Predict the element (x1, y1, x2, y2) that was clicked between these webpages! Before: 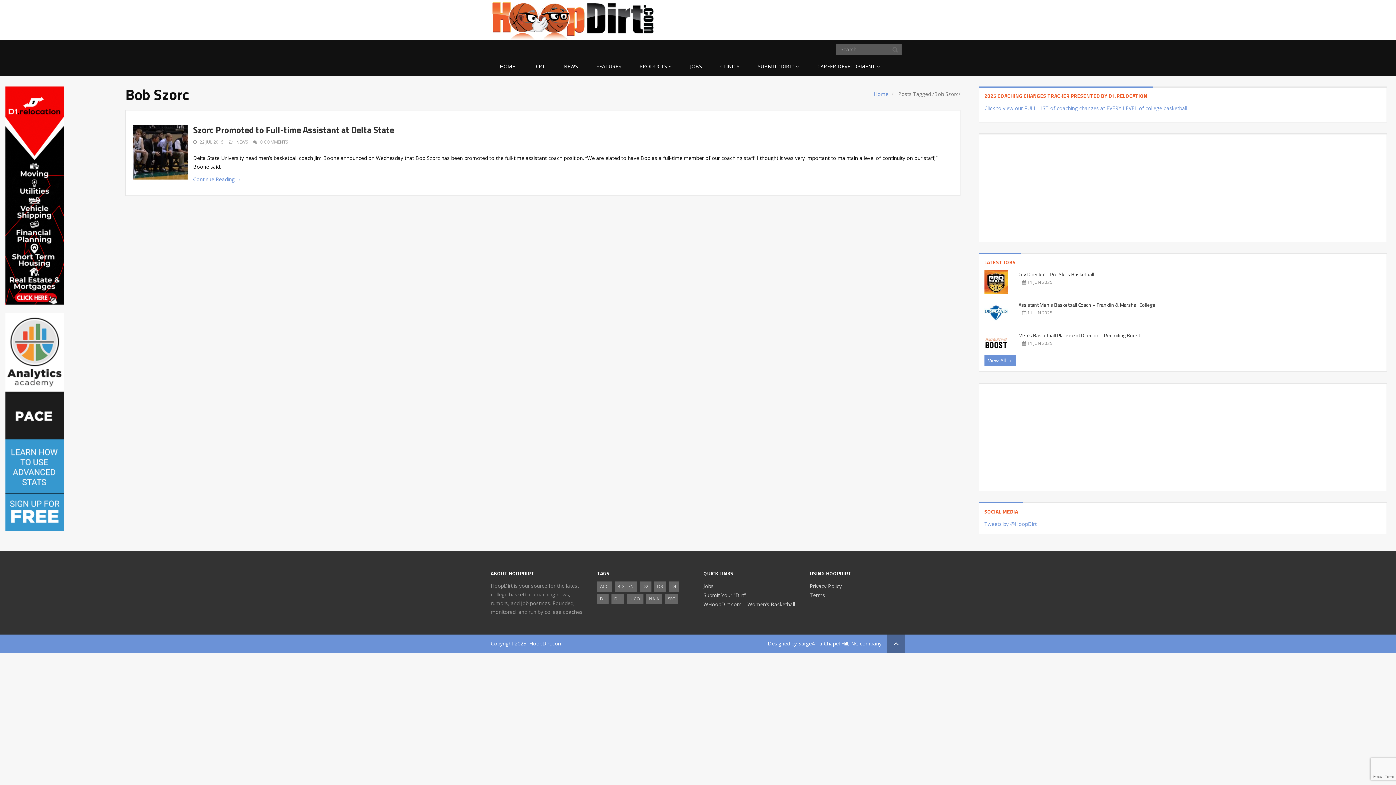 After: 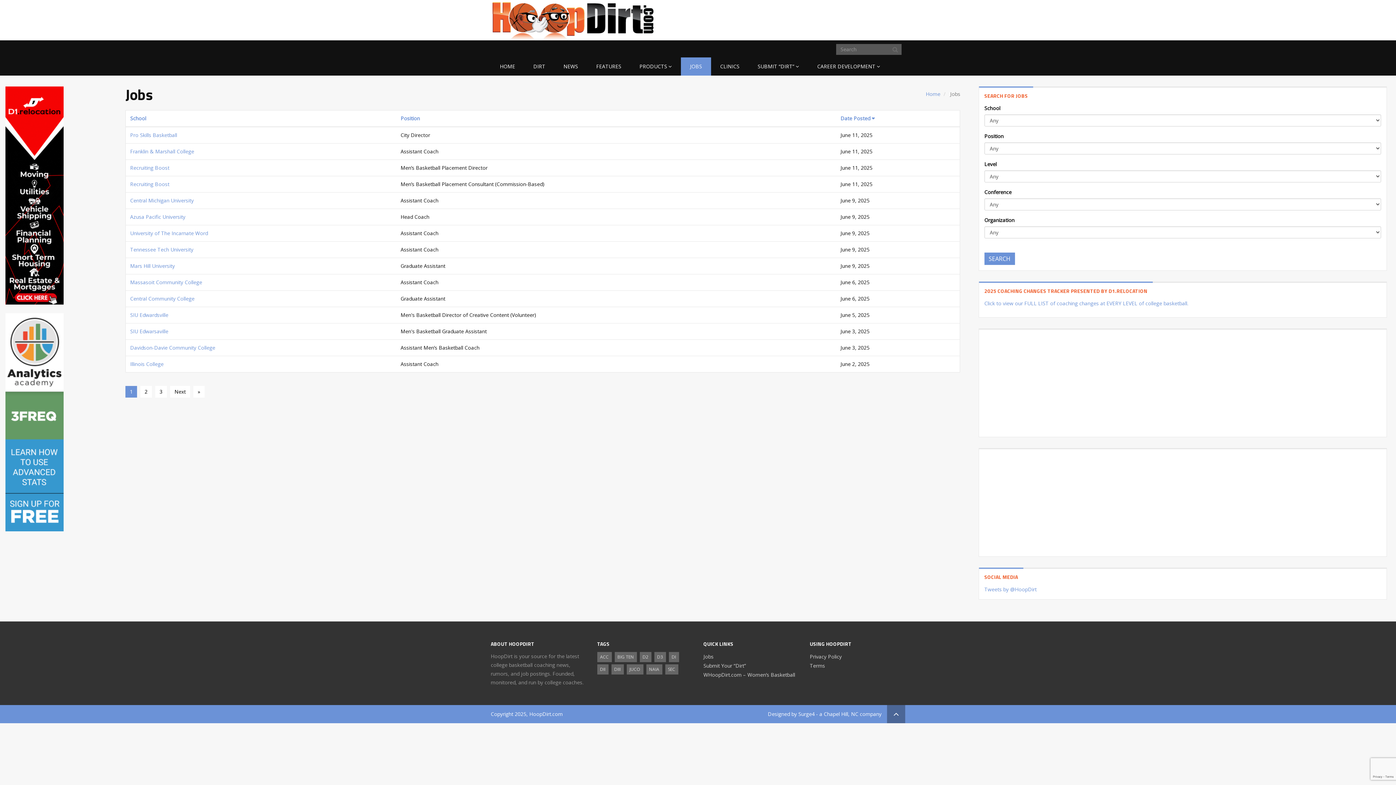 Action: bbox: (703, 582, 713, 589) label: Jobs